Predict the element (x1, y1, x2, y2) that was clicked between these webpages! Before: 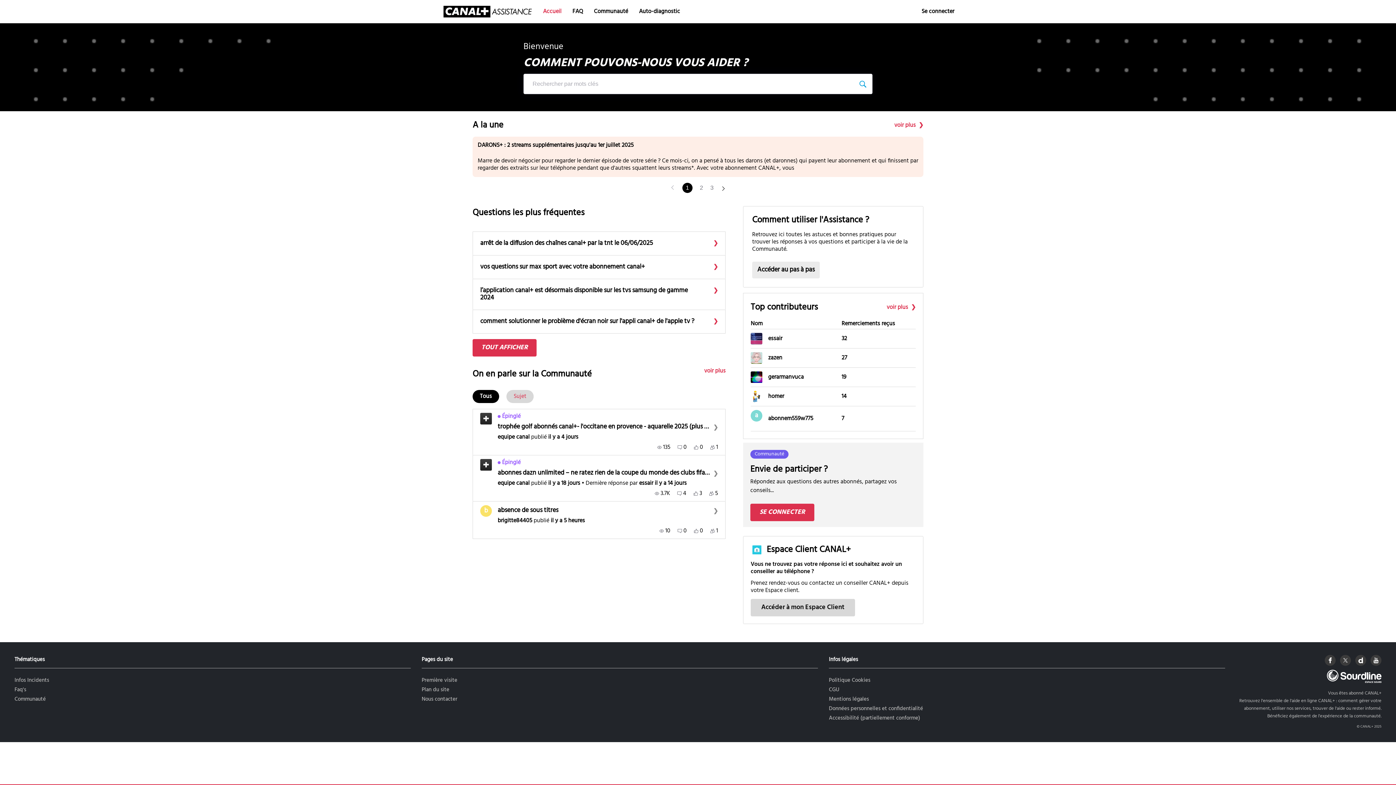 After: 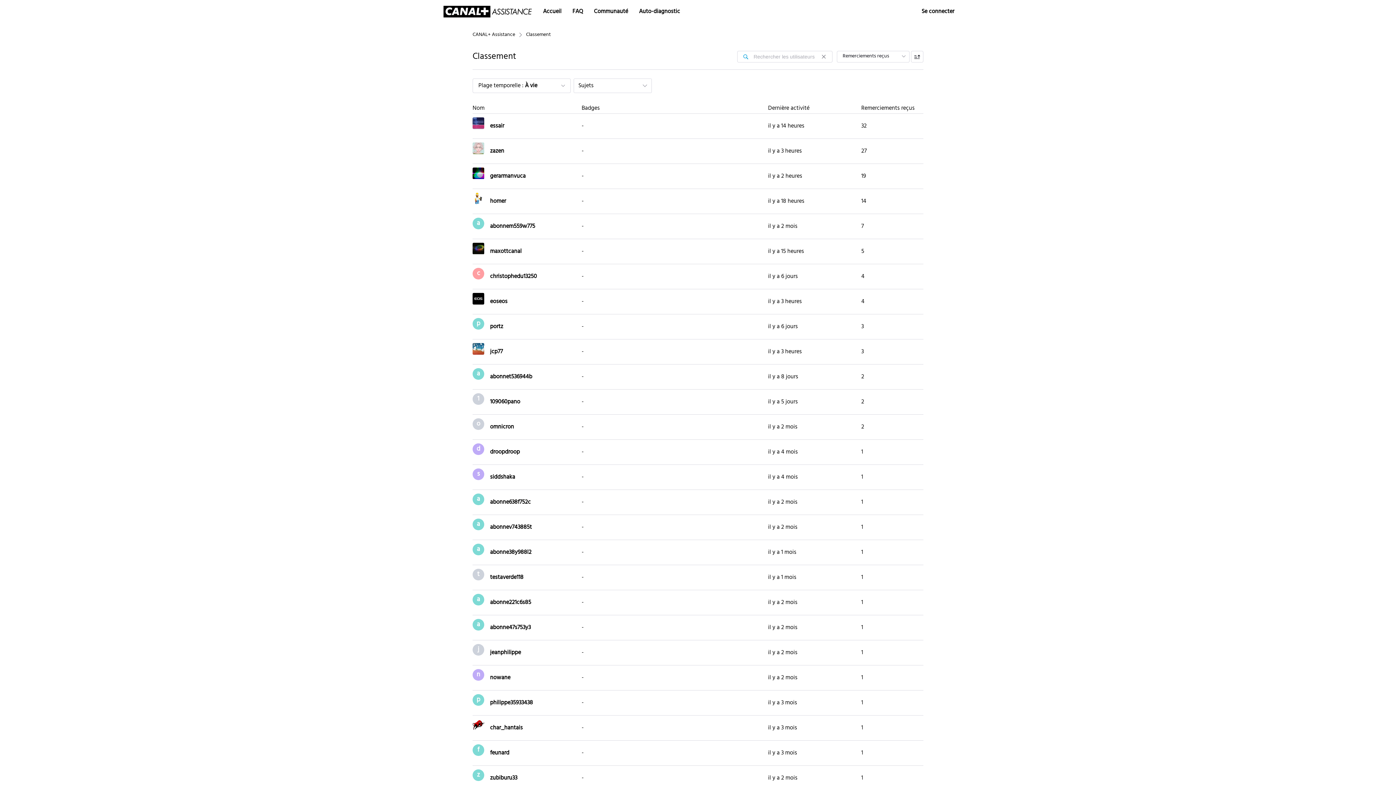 Action: label: Afficher plus de leaders bbox: (886, 304, 908, 311)